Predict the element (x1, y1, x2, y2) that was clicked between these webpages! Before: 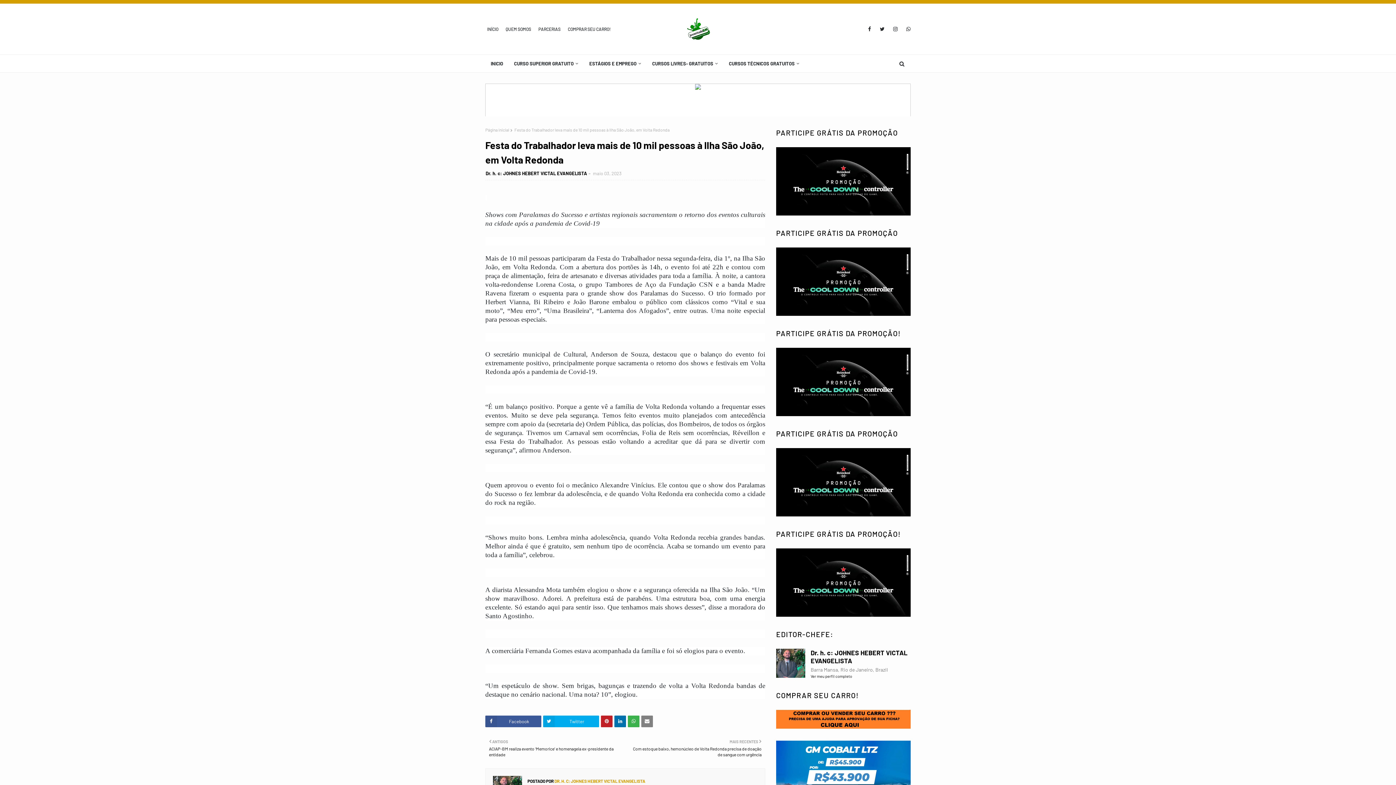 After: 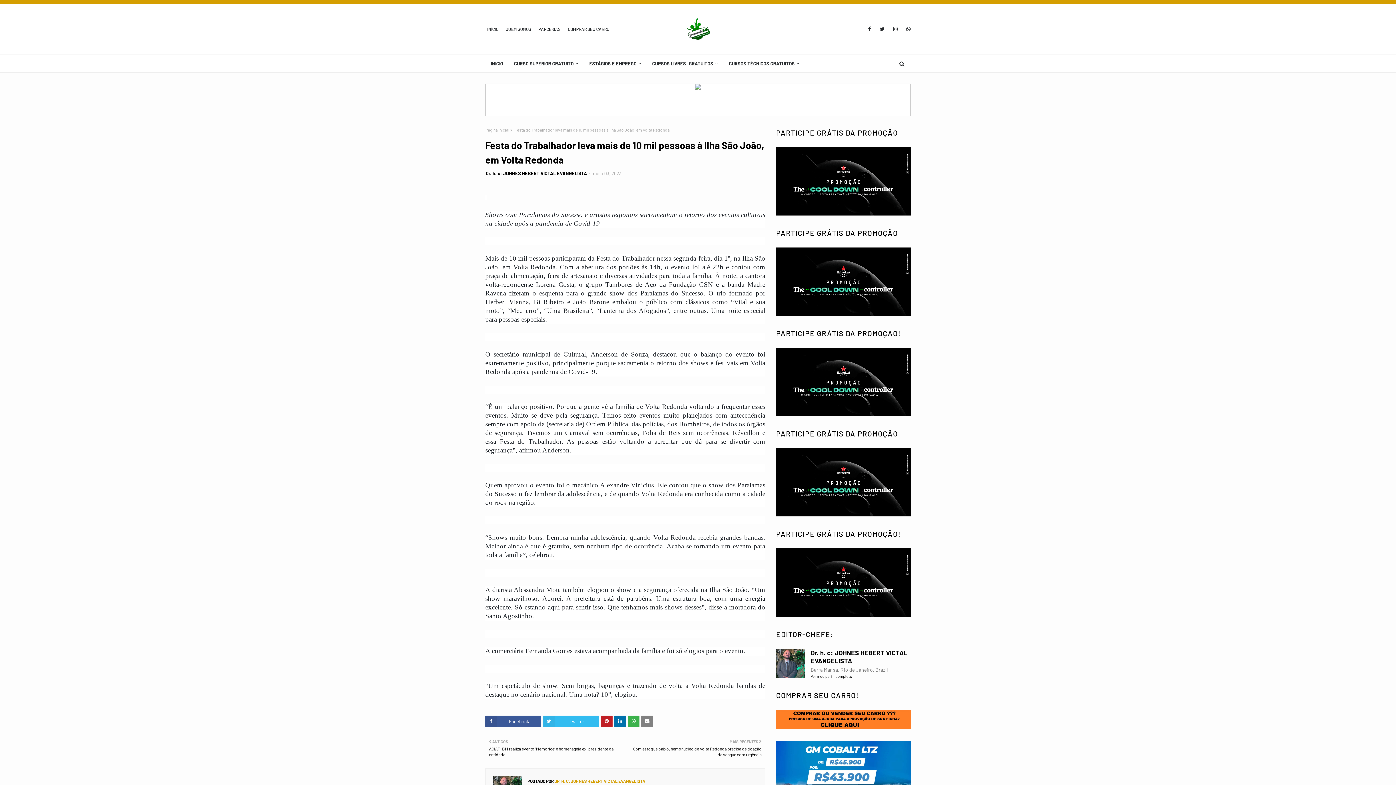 Action: label: Twitter bbox: (543, 716, 599, 727)